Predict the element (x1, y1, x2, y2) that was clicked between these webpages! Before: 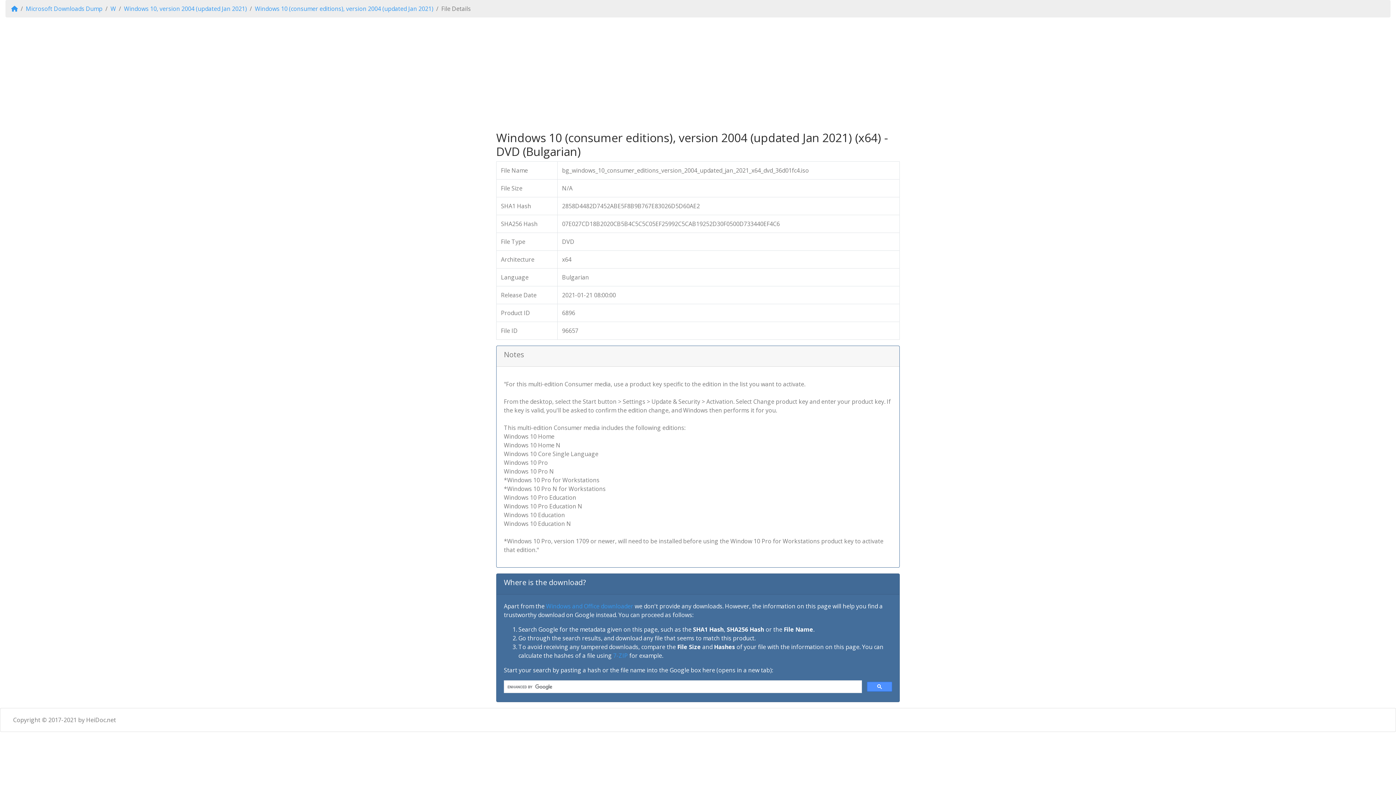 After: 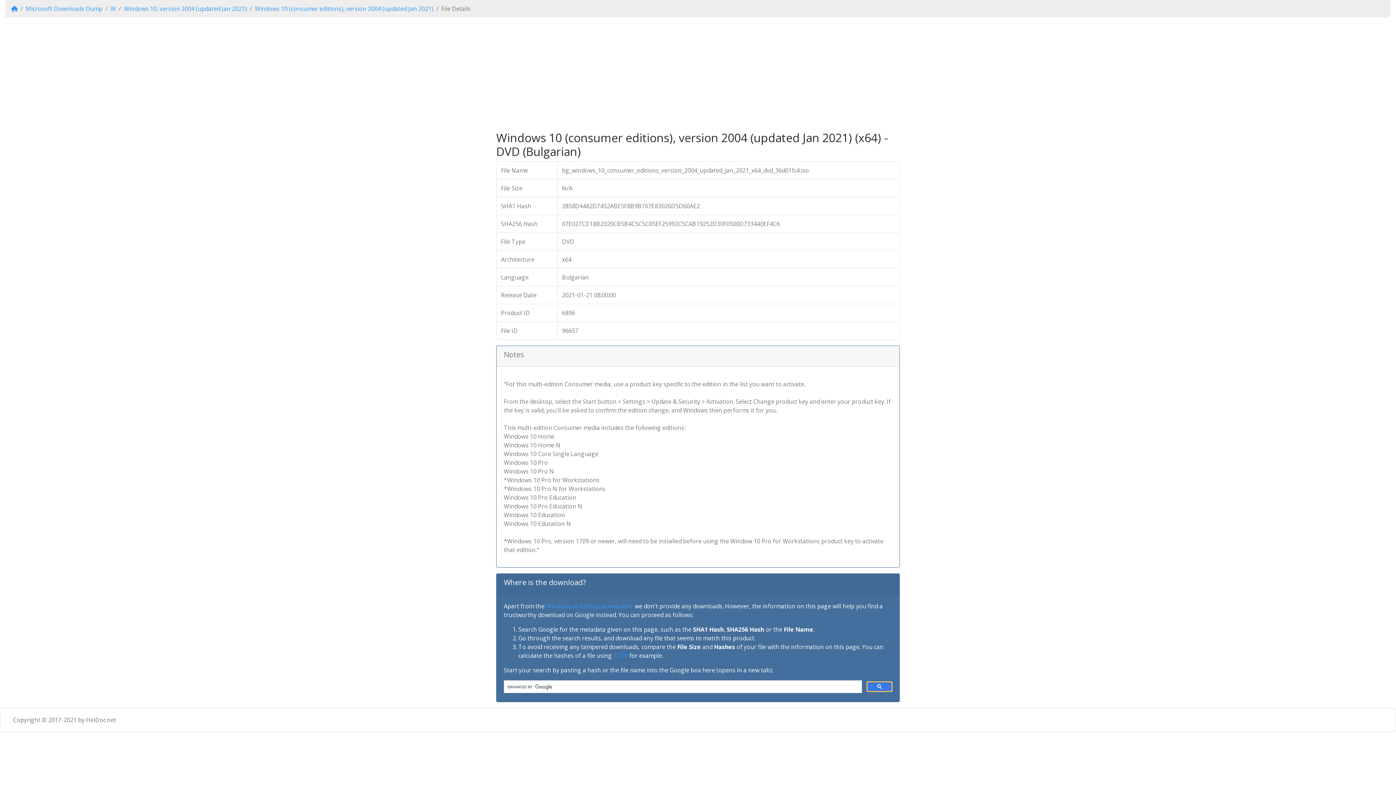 Action: bbox: (867, 682, 892, 692)